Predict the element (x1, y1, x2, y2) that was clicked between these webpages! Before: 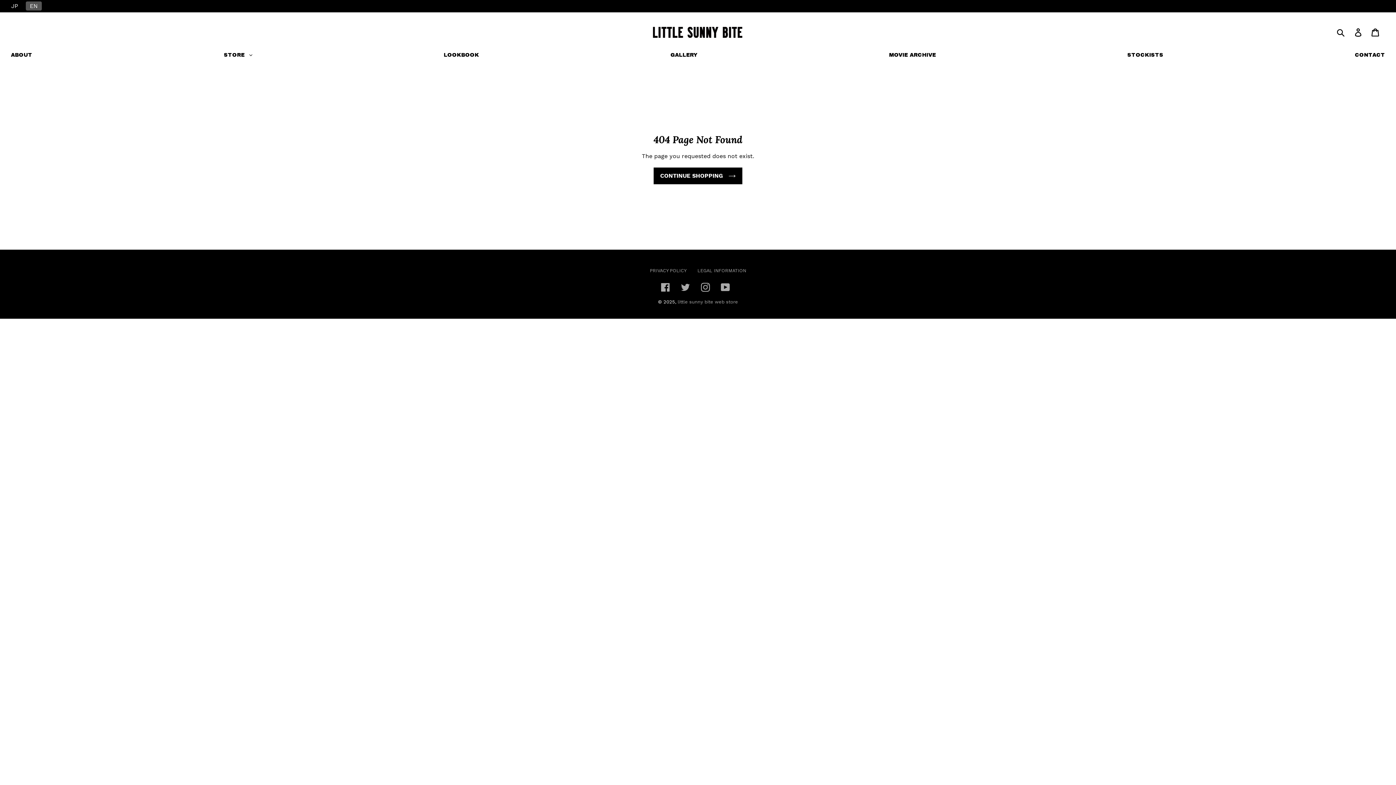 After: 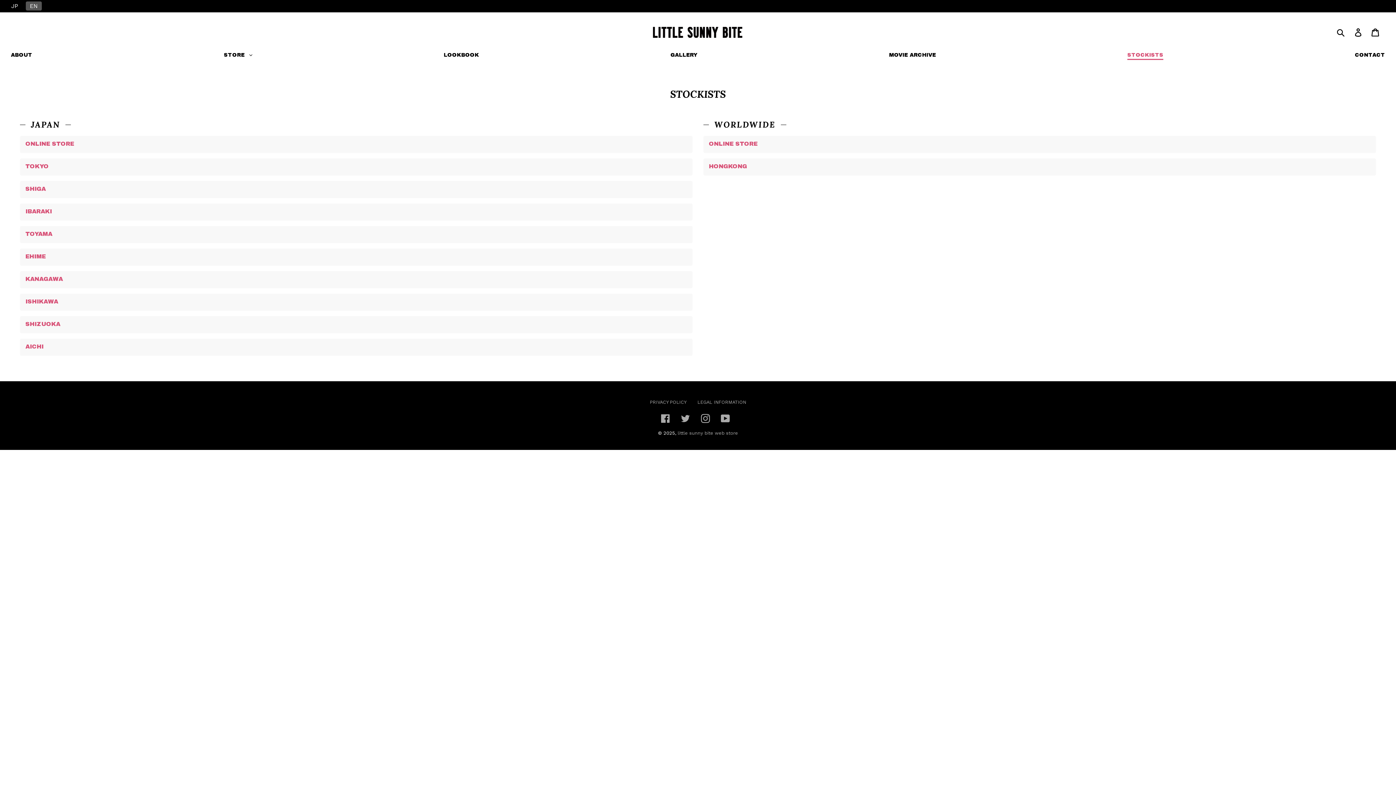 Action: label: STOCKISTS bbox: (1122, 50, 1169, 59)